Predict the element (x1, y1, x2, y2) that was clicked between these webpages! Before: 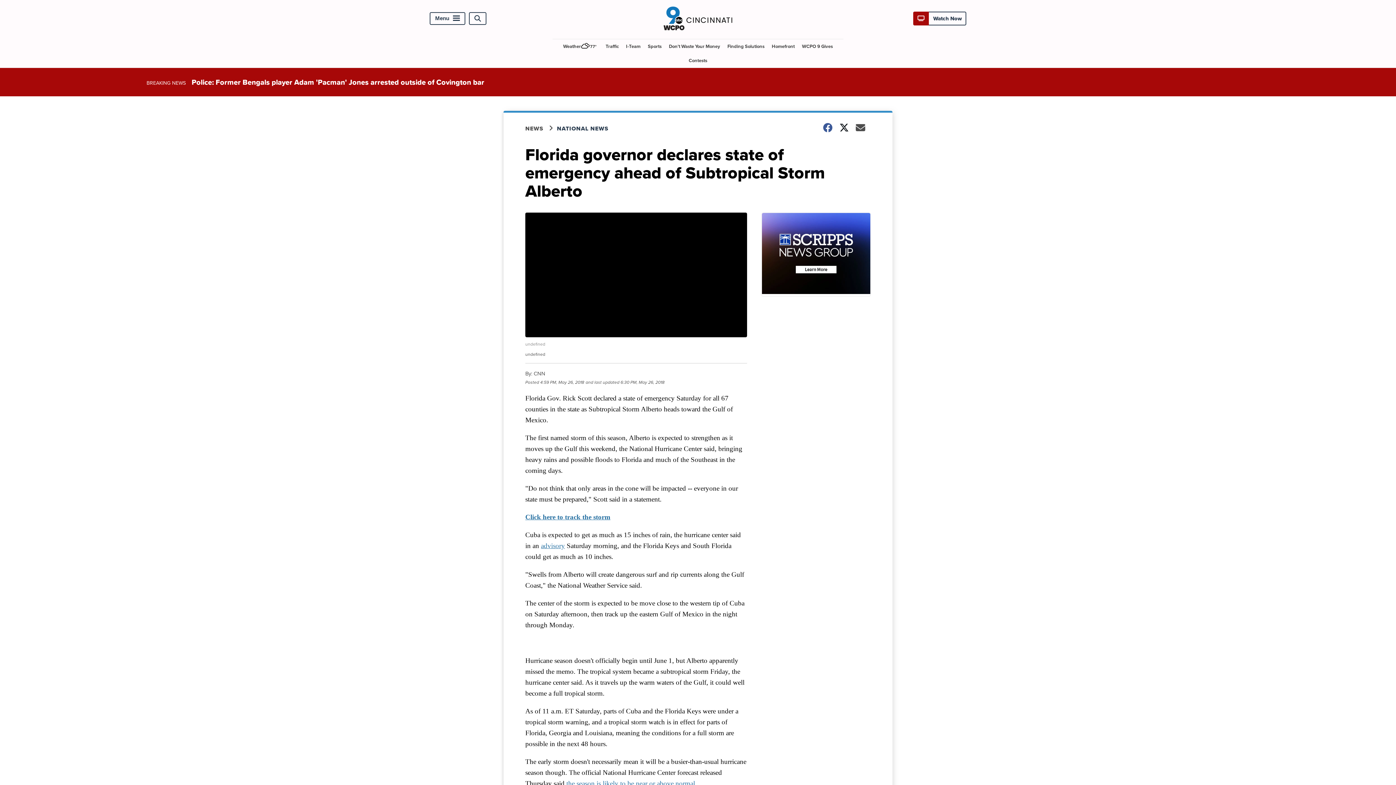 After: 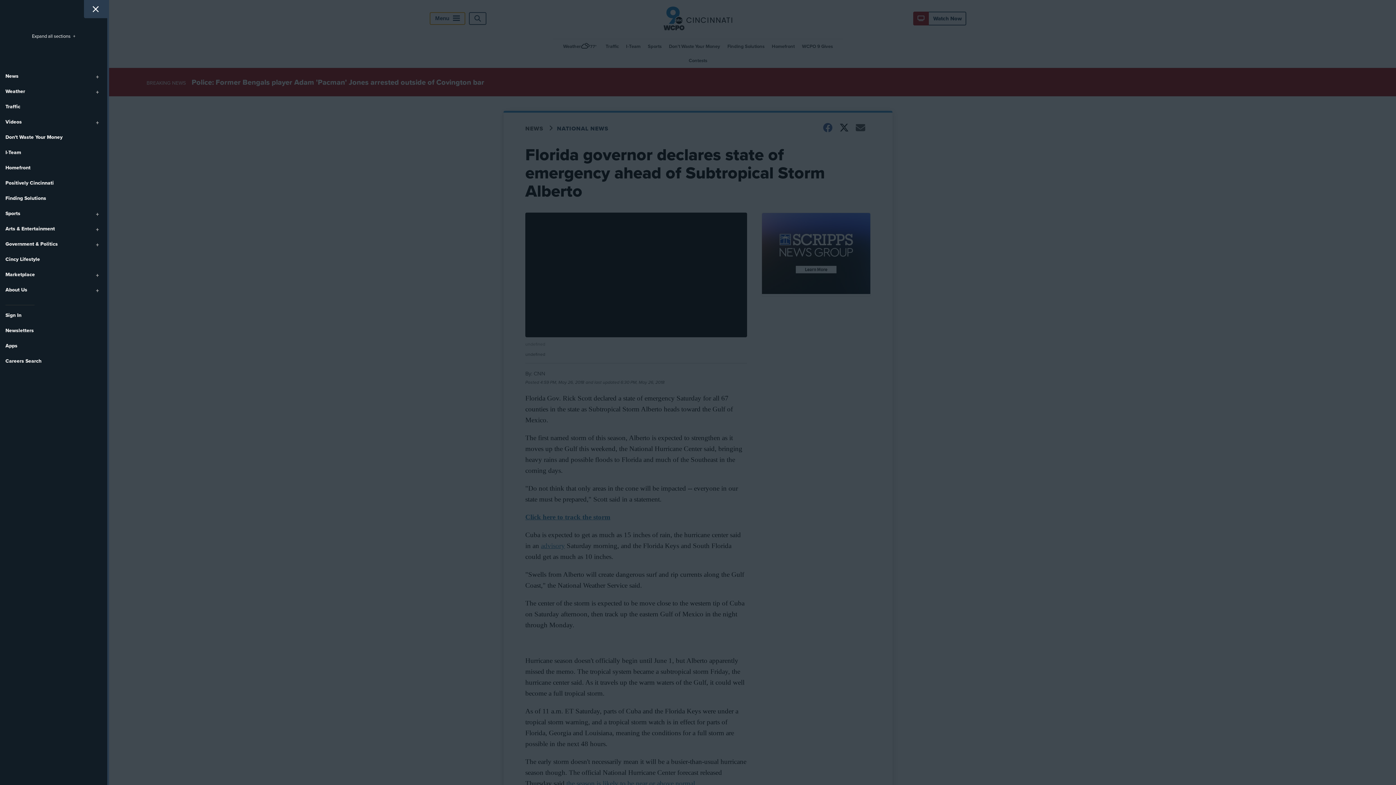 Action: label: Menu bbox: (429, 12, 465, 25)